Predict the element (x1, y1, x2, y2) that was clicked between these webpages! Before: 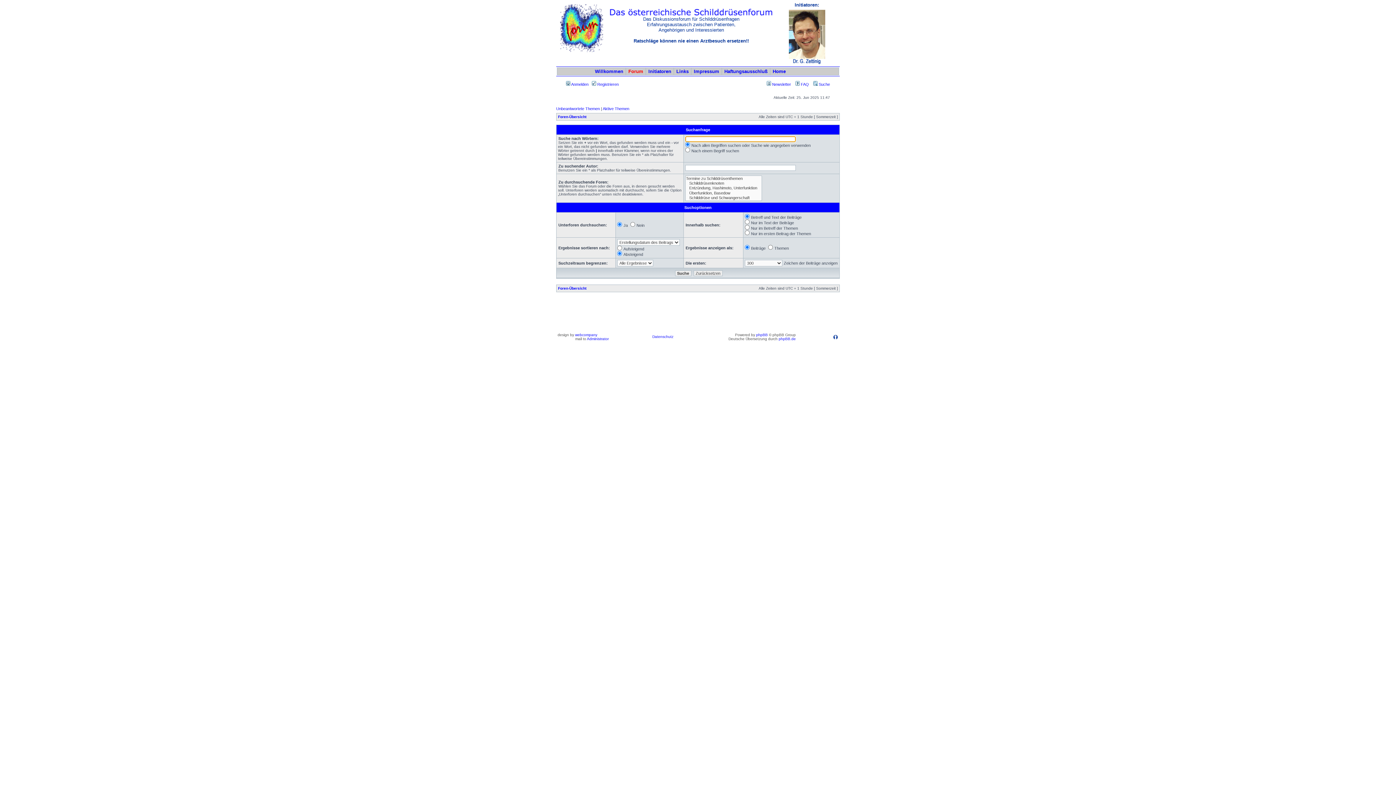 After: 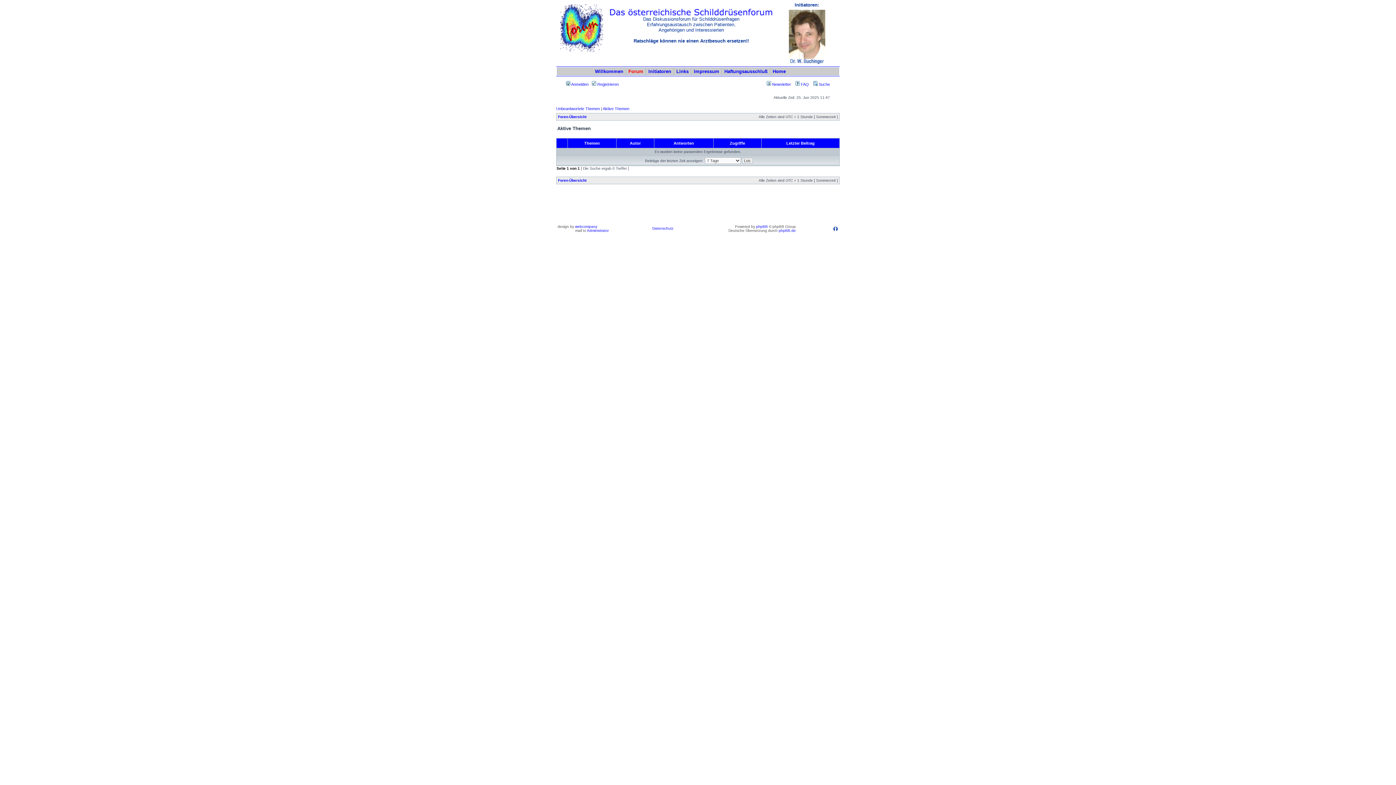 Action: bbox: (602, 106, 629, 110) label: Aktive Themen